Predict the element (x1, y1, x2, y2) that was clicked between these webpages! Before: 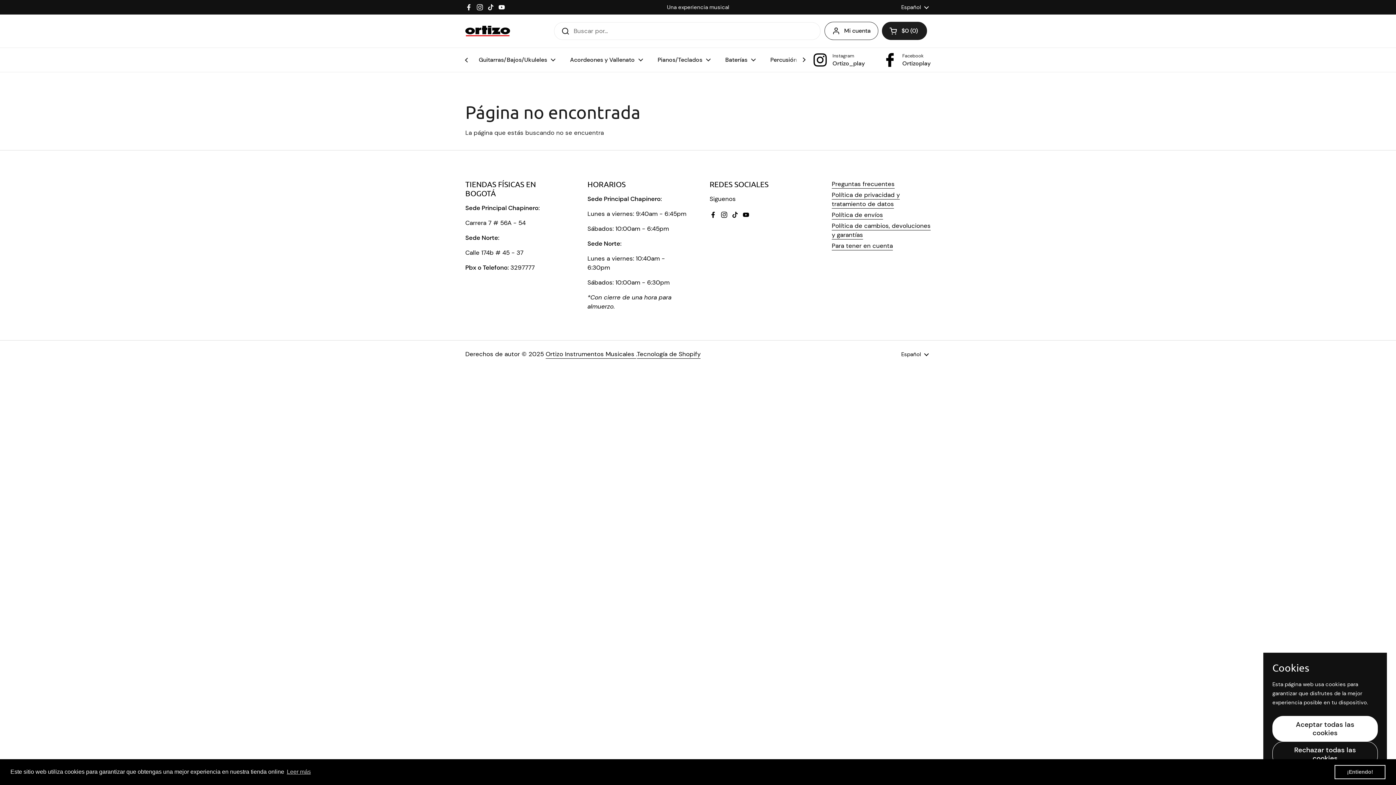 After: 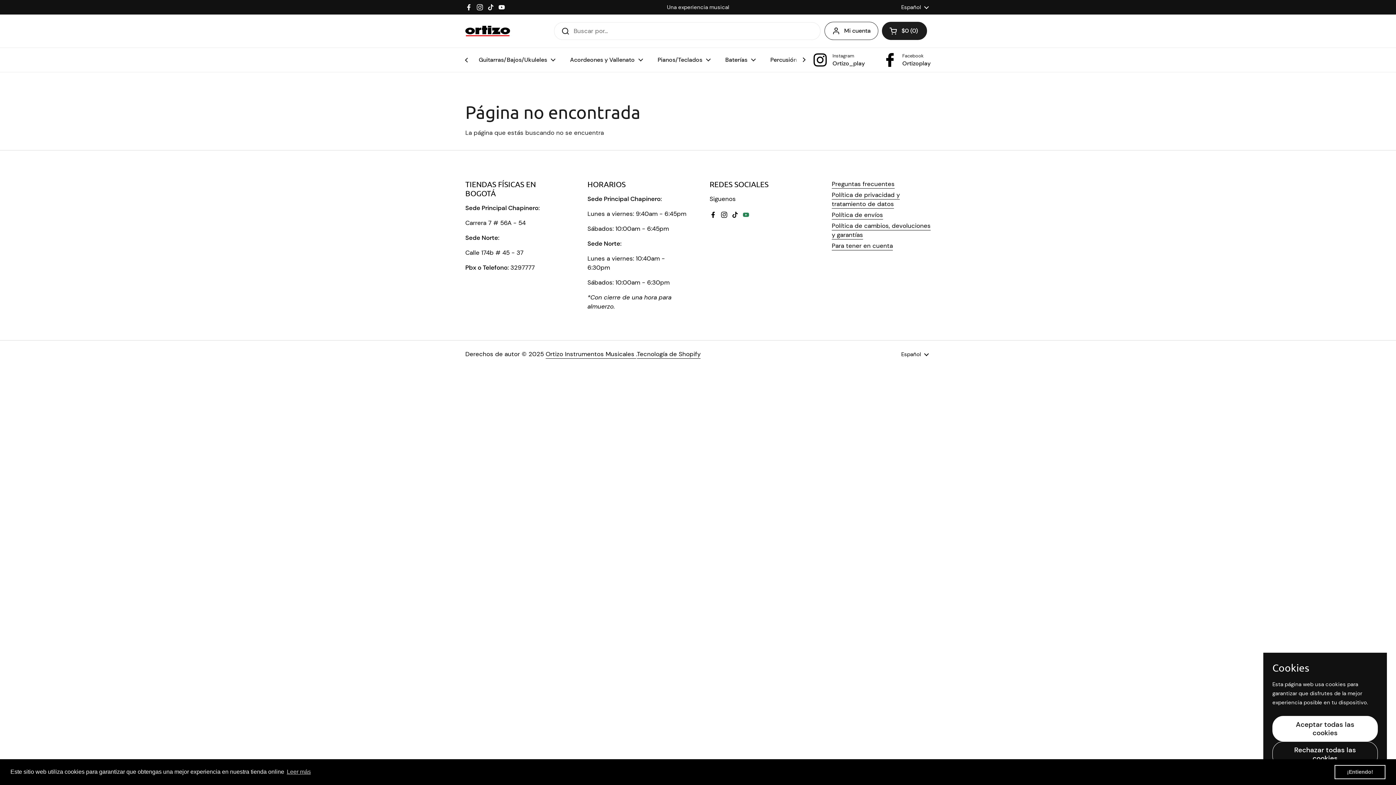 Action: label: YouTube bbox: (742, 211, 749, 218)